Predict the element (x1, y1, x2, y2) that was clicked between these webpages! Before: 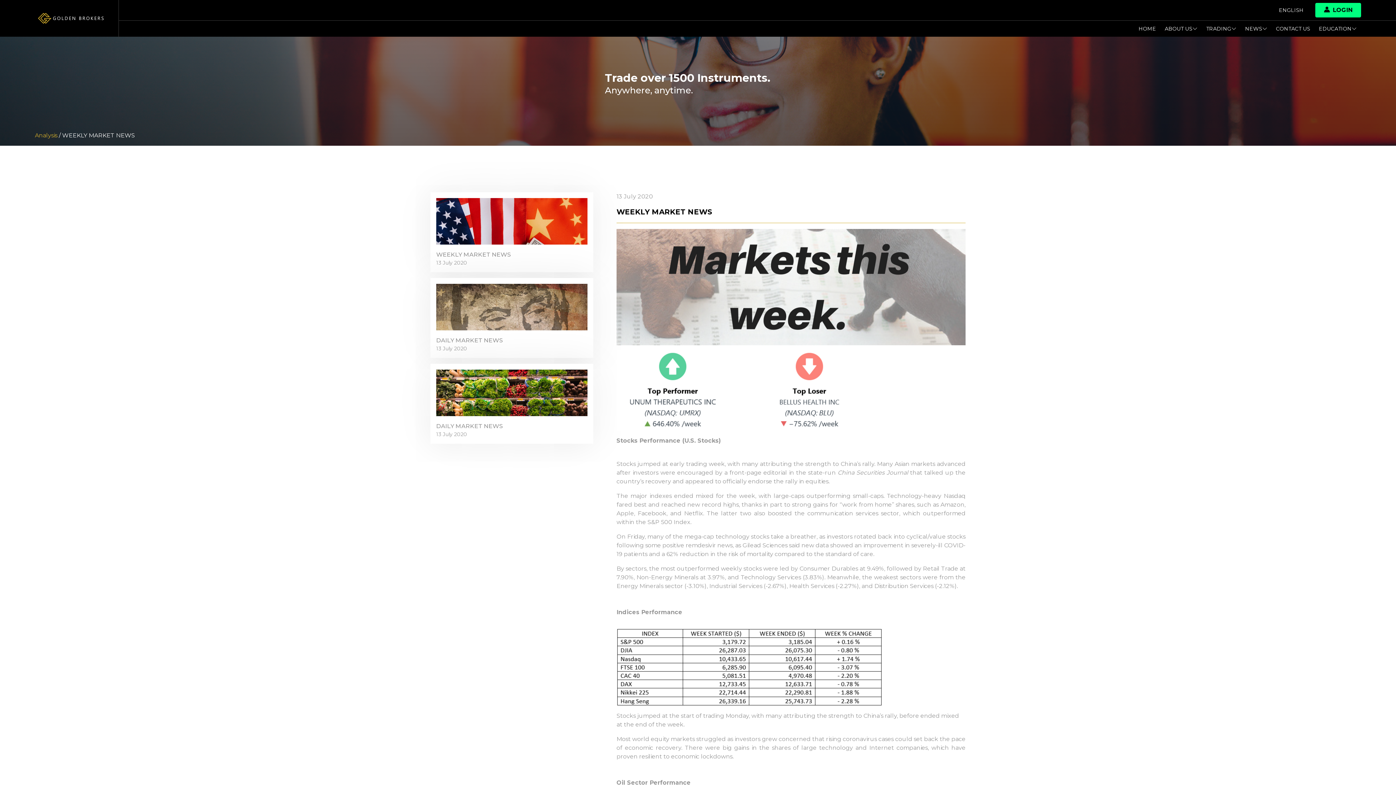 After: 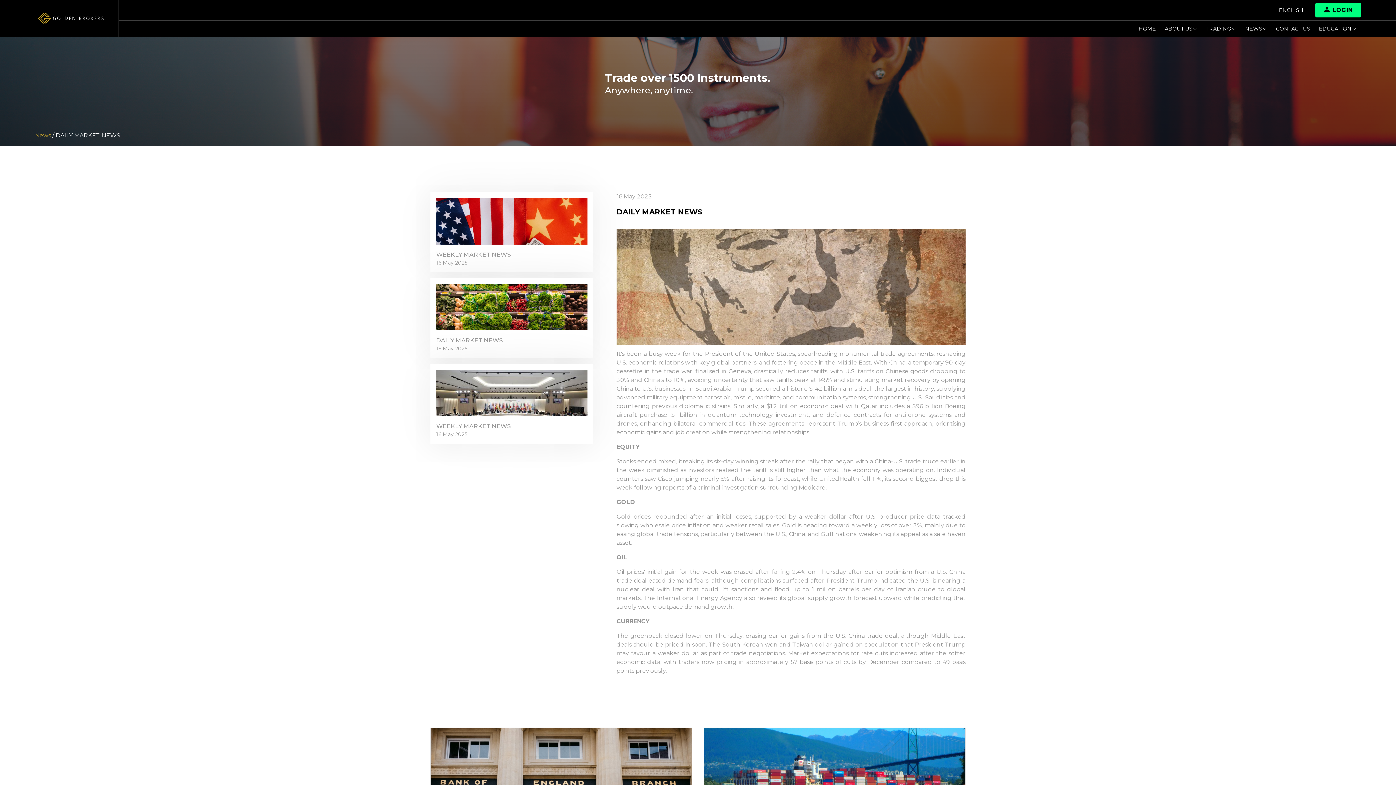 Action: label: DAILY MARKET NEWS bbox: (436, 336, 587, 345)